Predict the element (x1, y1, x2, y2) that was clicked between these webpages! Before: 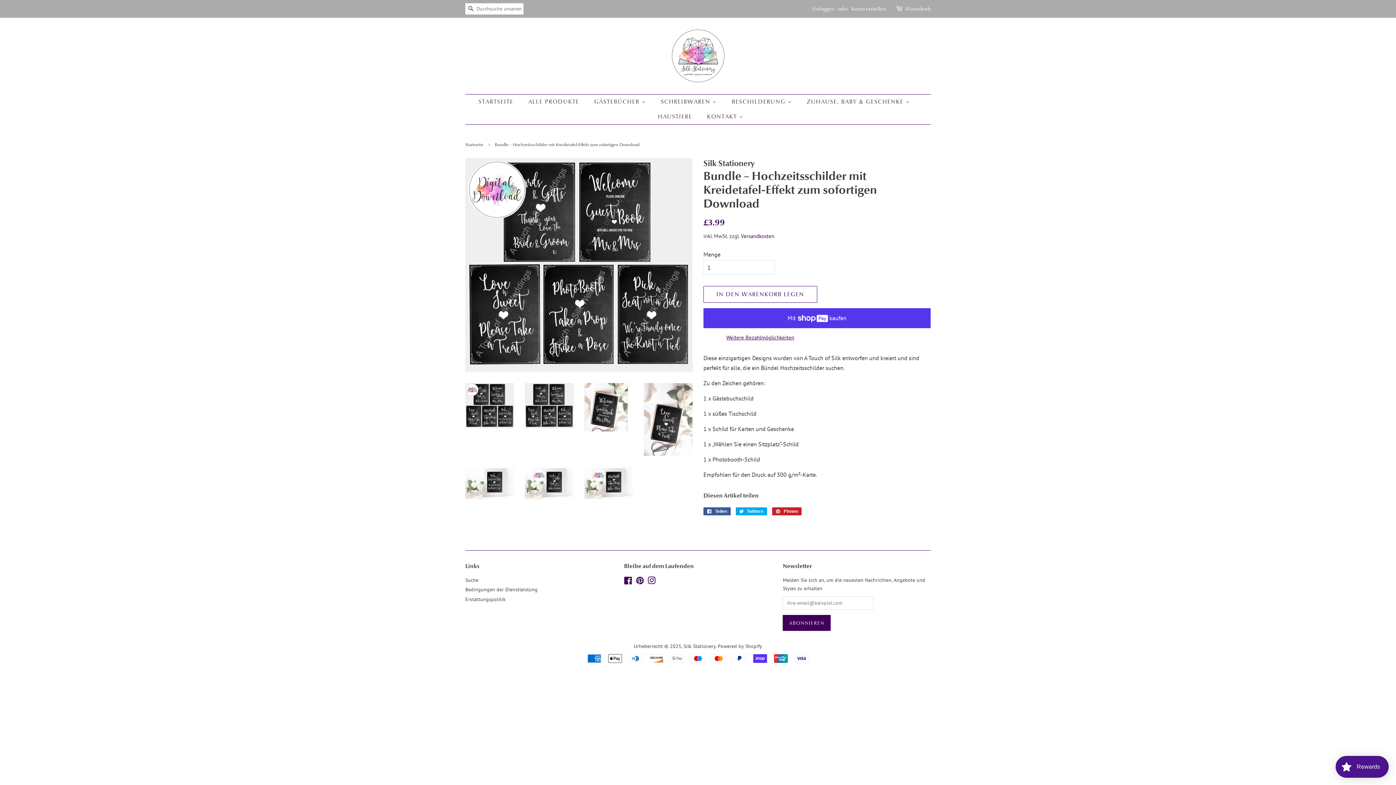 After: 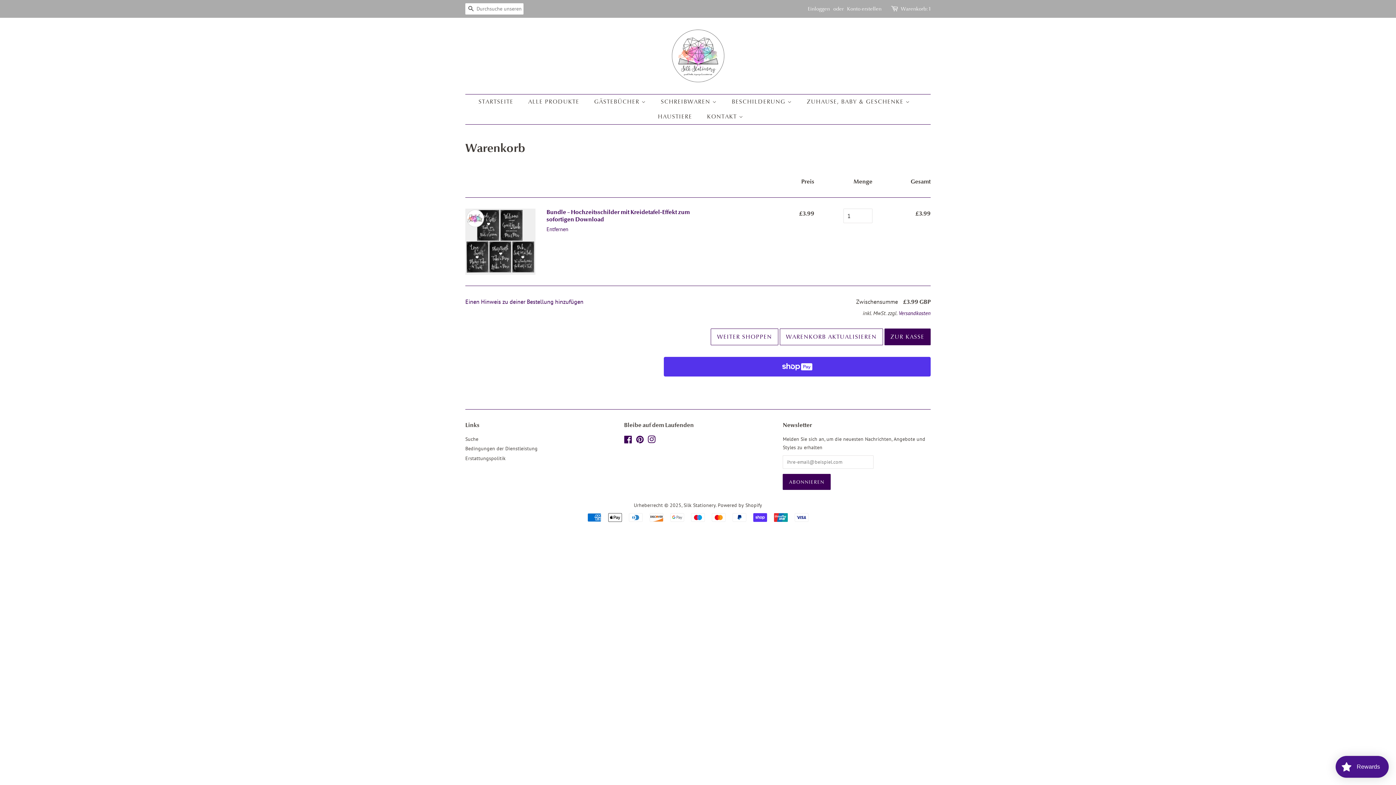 Action: label: IN DEN WARENKORB LEGEN bbox: (703, 286, 817, 302)